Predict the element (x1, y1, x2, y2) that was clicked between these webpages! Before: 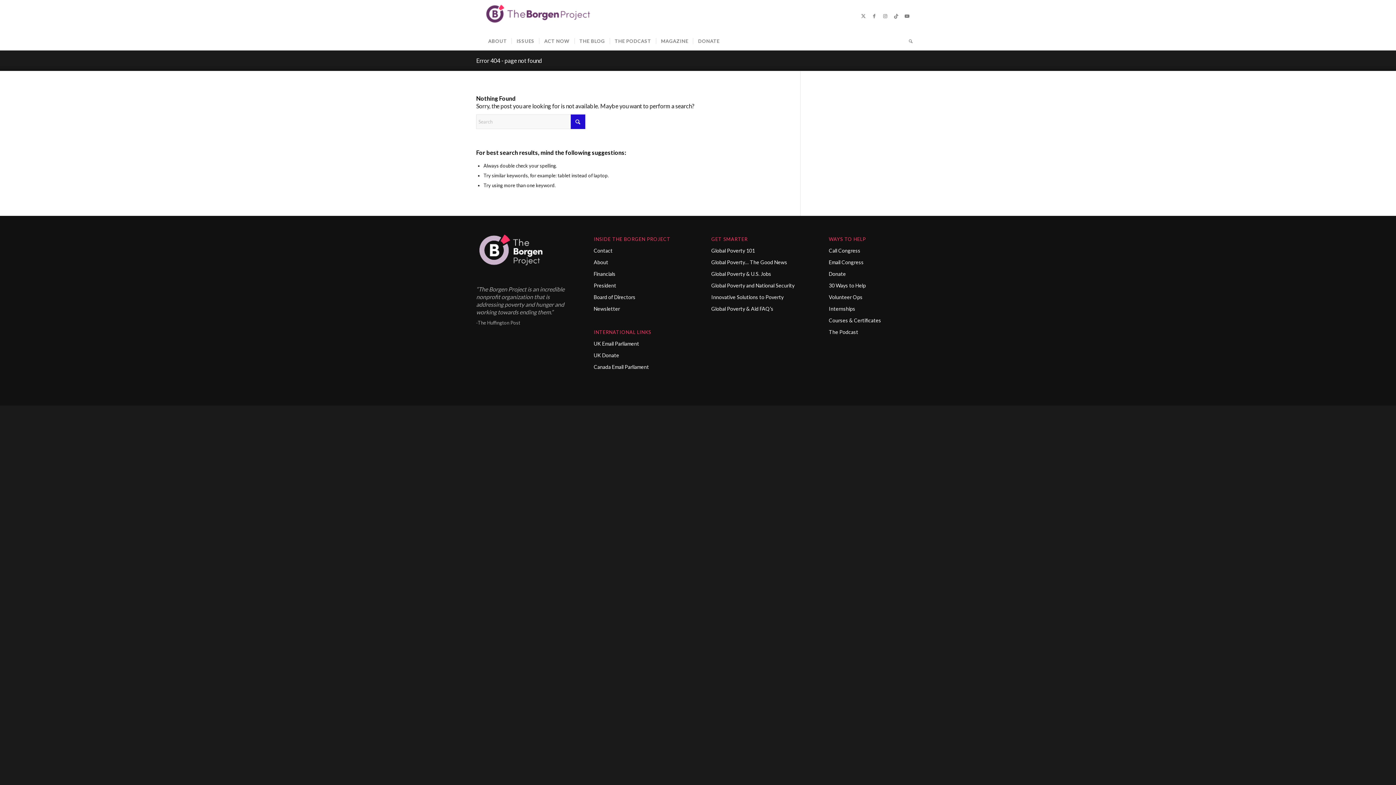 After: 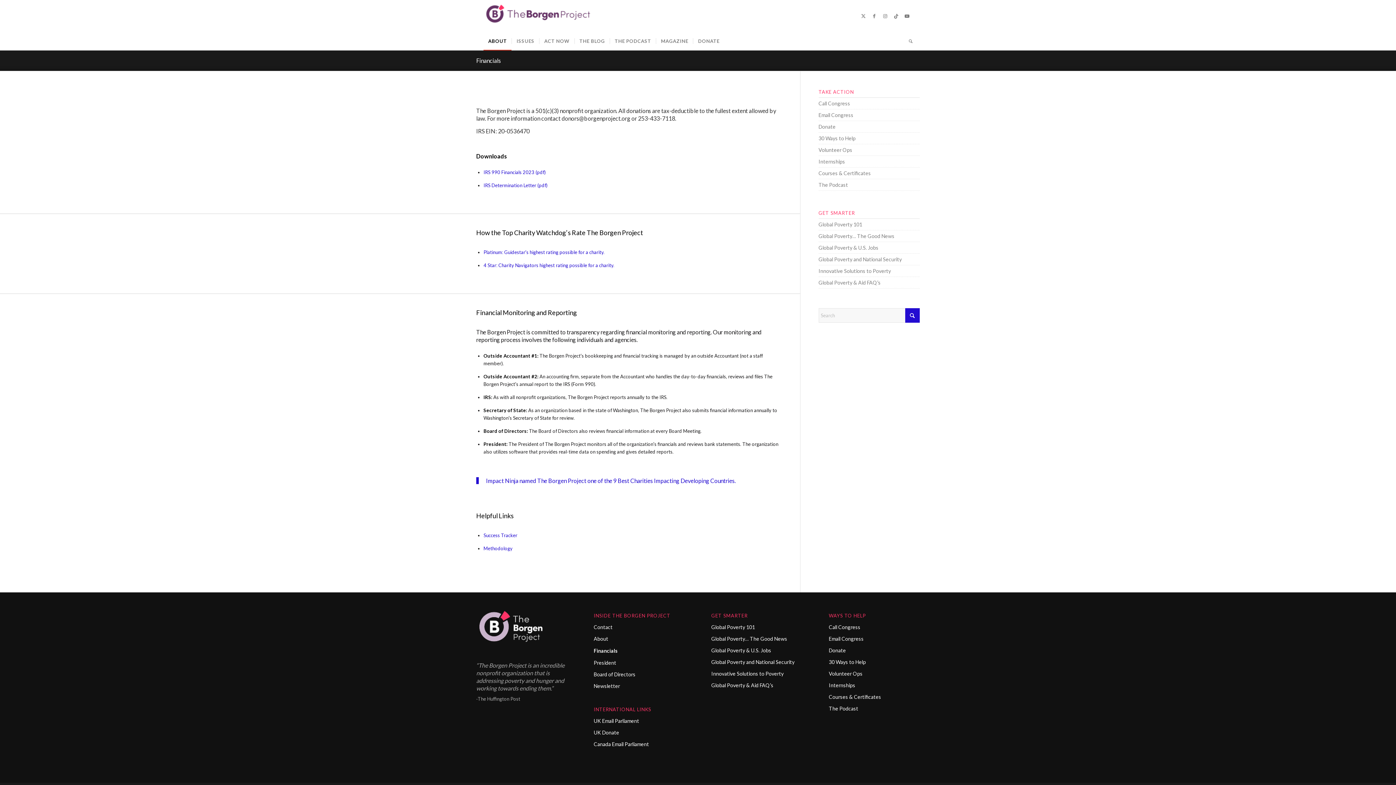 Action: label: Financials bbox: (593, 268, 684, 280)